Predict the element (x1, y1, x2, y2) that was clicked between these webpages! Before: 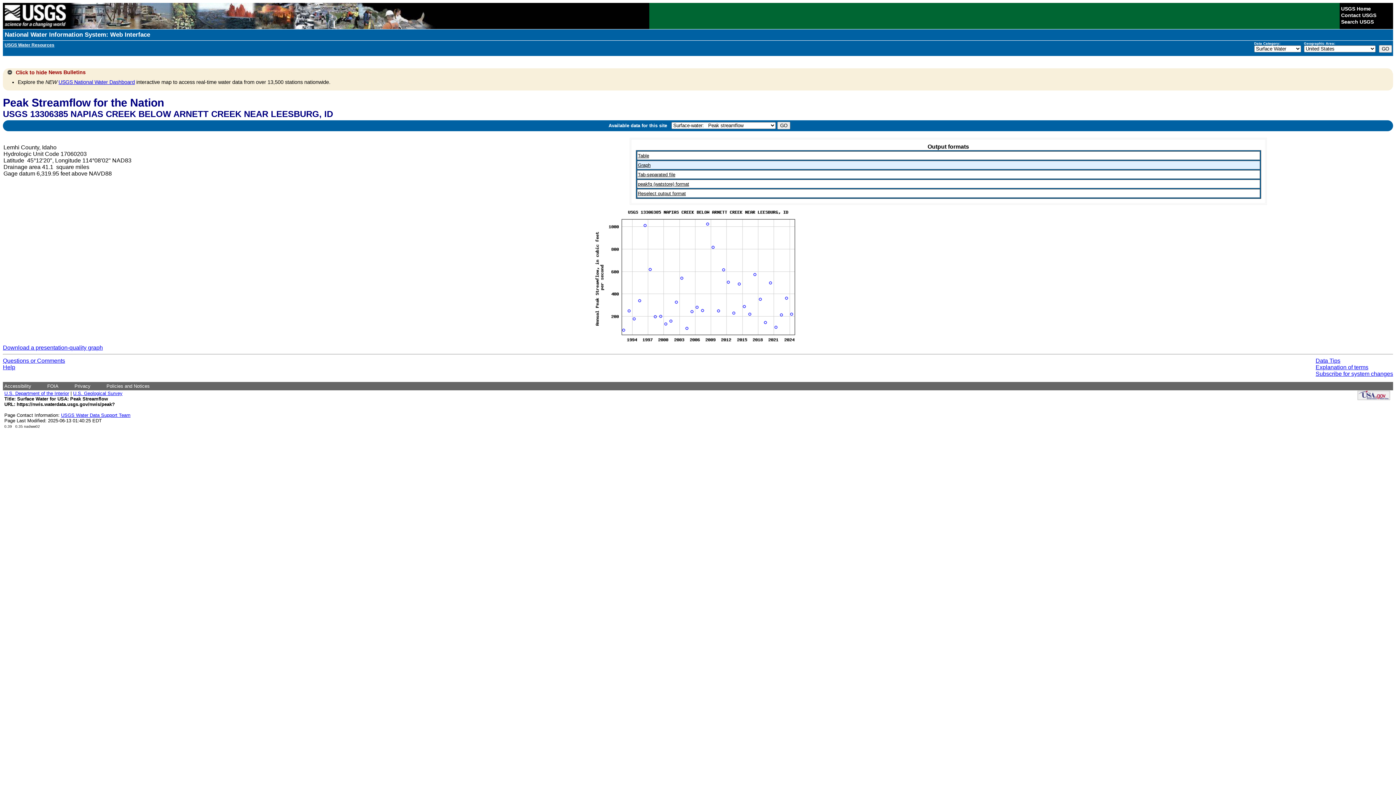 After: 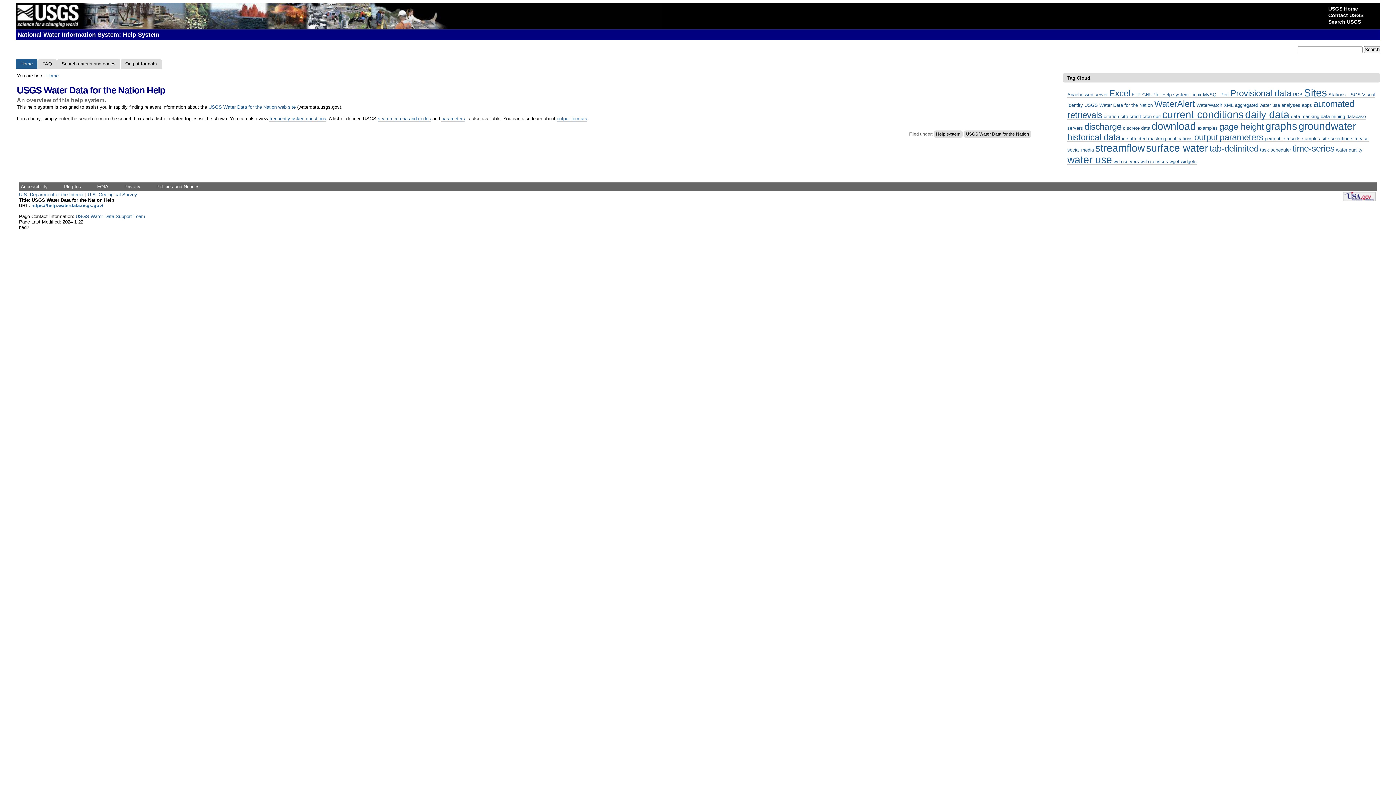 Action: label: Help bbox: (2, 364, 15, 370)